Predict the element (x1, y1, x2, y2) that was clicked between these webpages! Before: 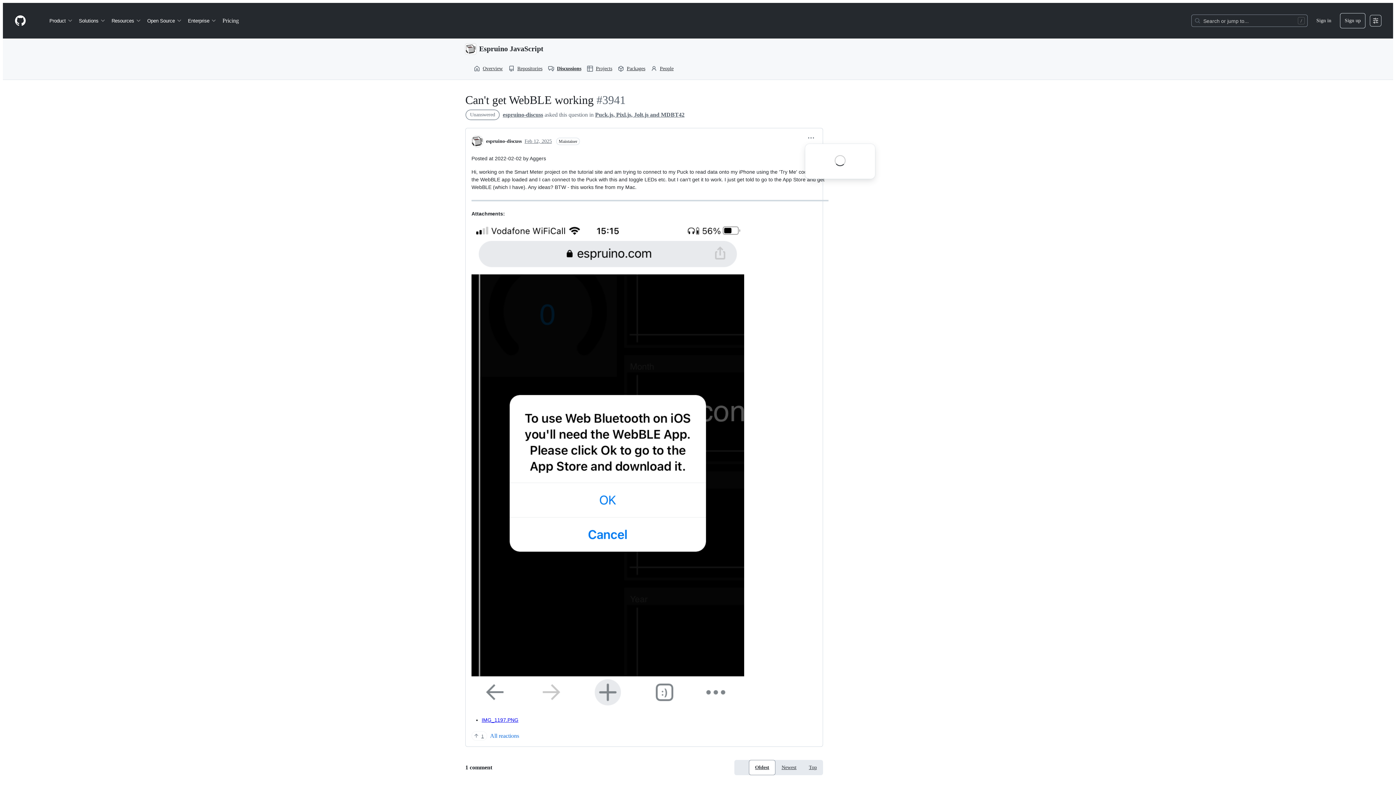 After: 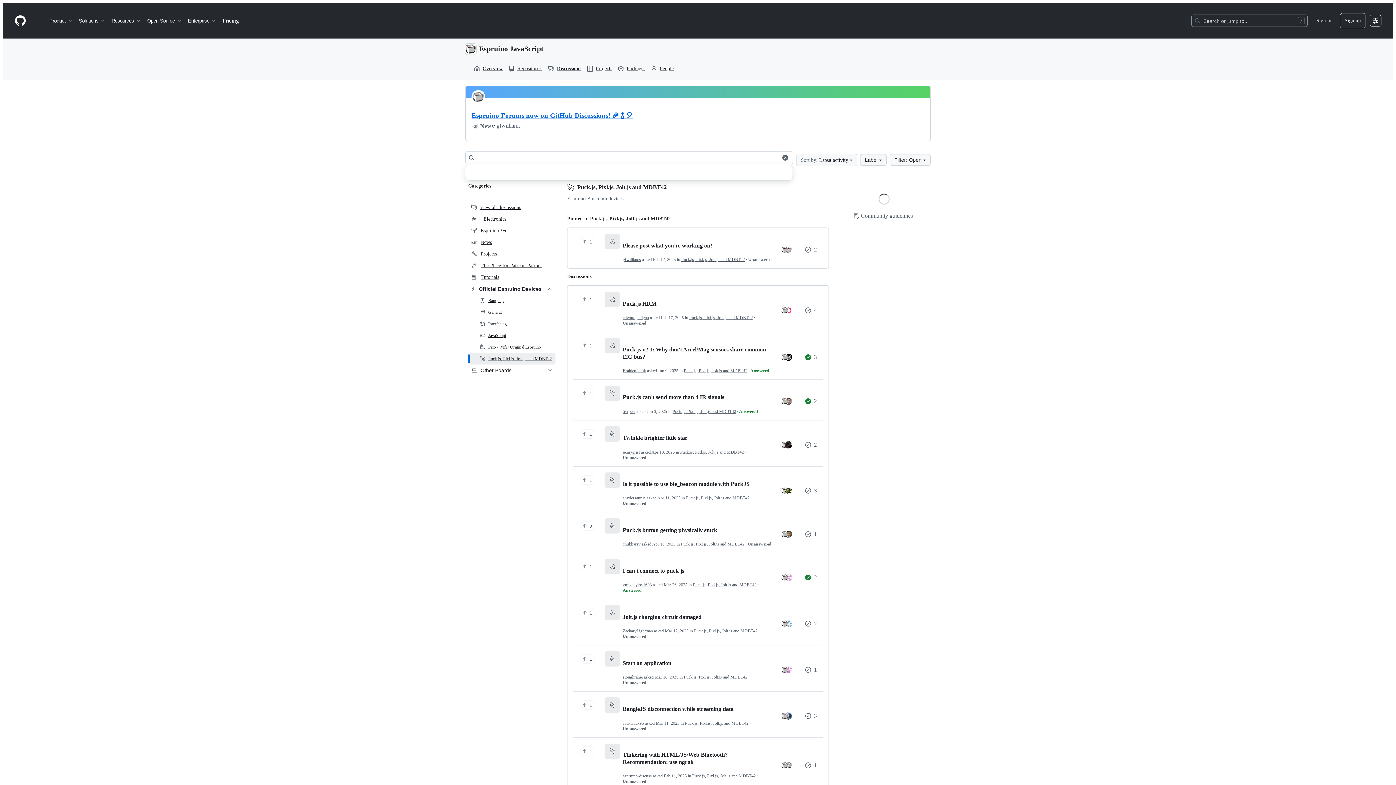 Action: label: Puck.js, Pixl.js, Jolt.js and MDBT42 bbox: (595, 111, 684, 117)